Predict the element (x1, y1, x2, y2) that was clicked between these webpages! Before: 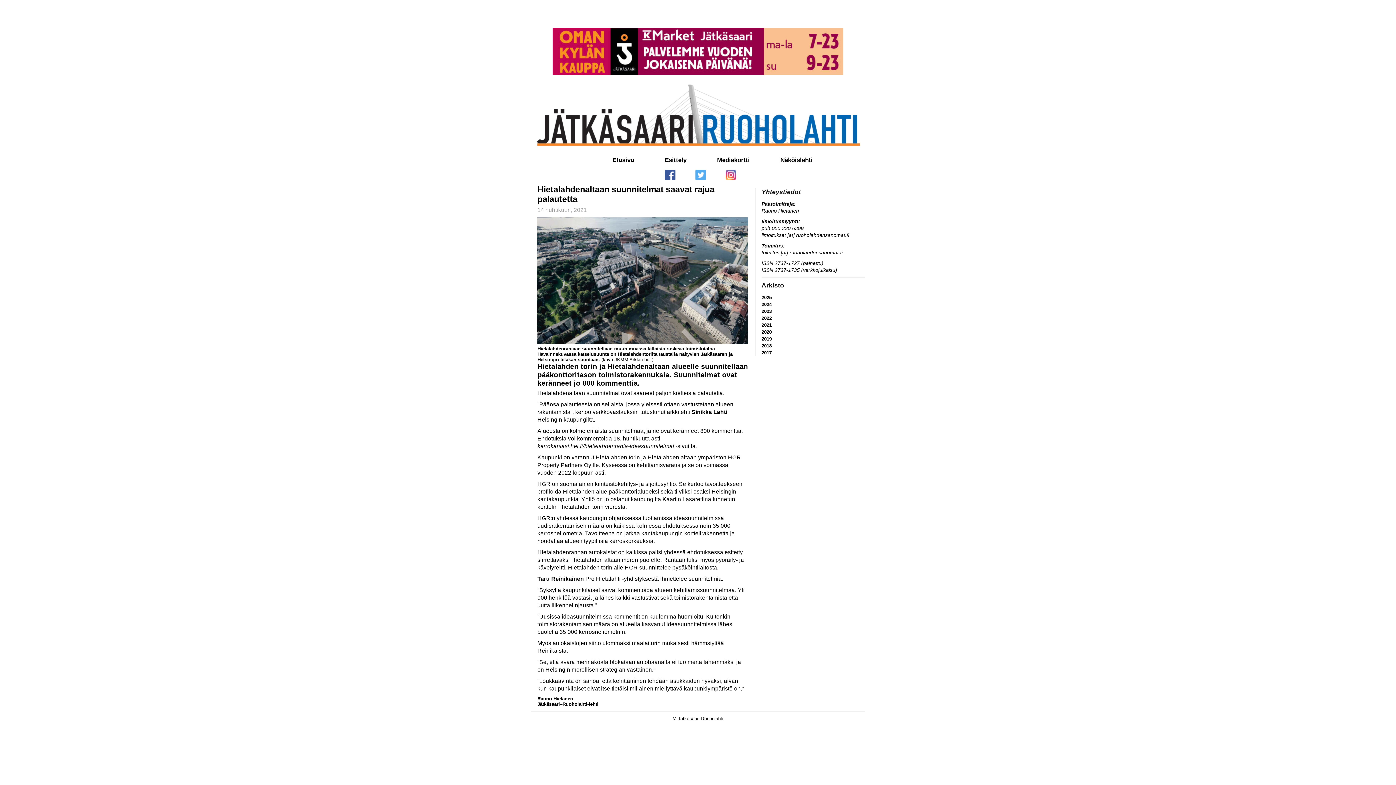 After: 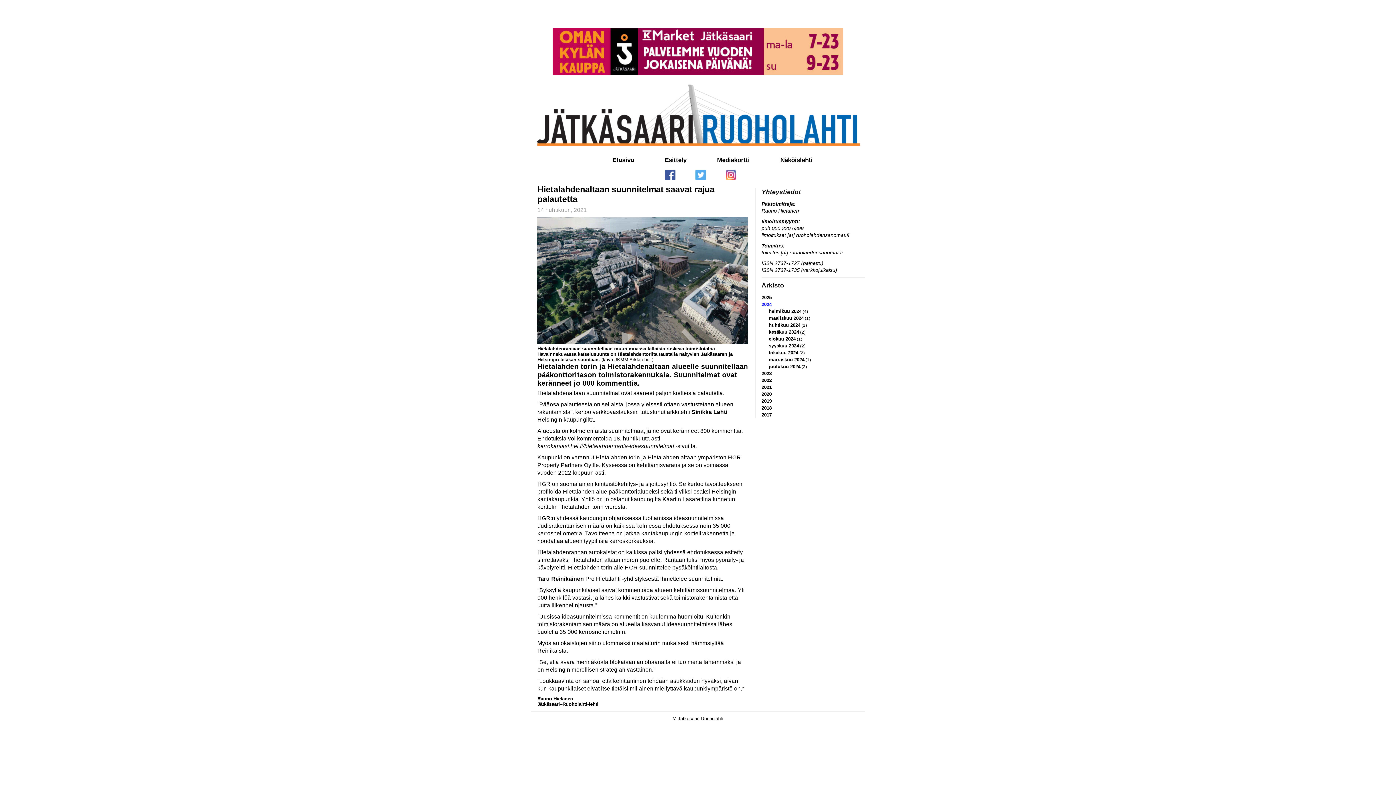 Action: label: 2024 bbox: (761, 301, 865, 308)